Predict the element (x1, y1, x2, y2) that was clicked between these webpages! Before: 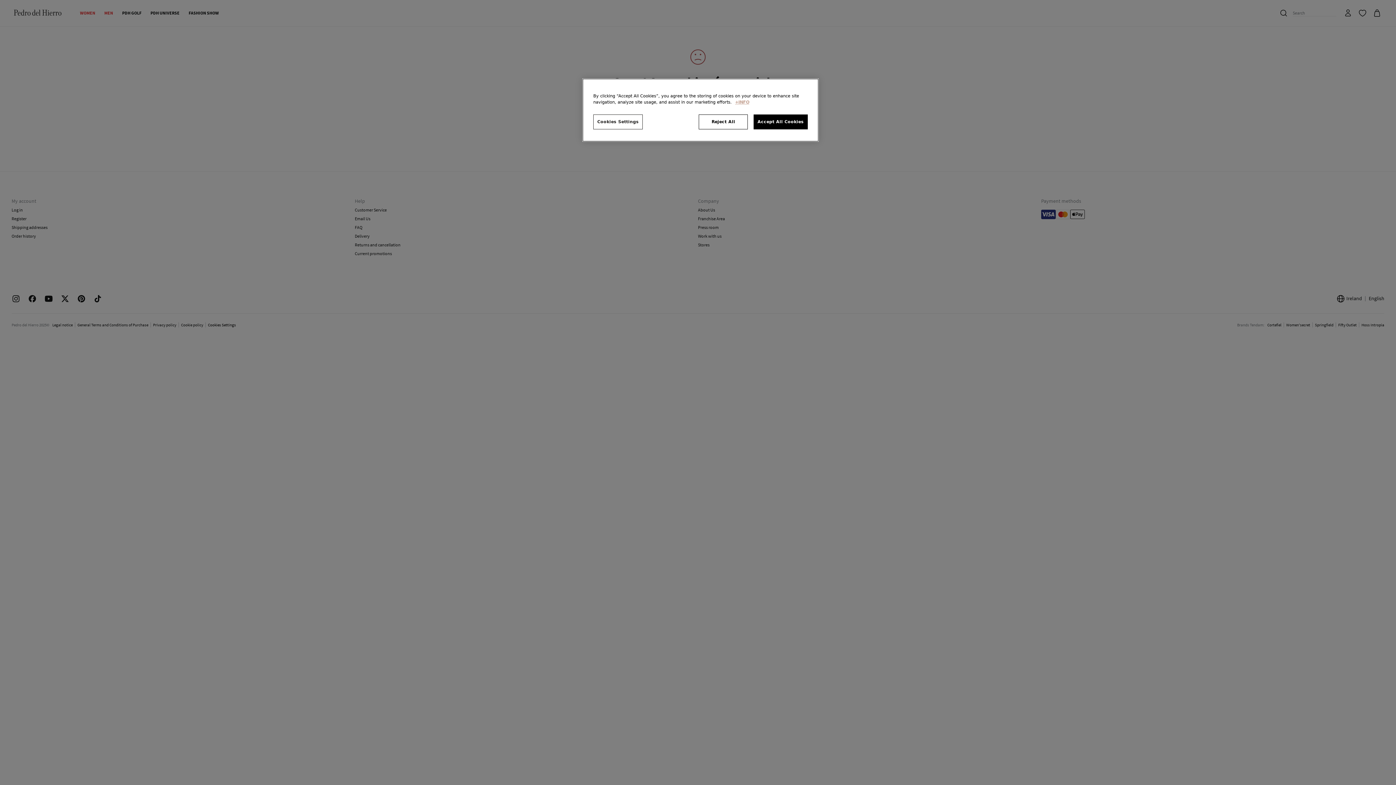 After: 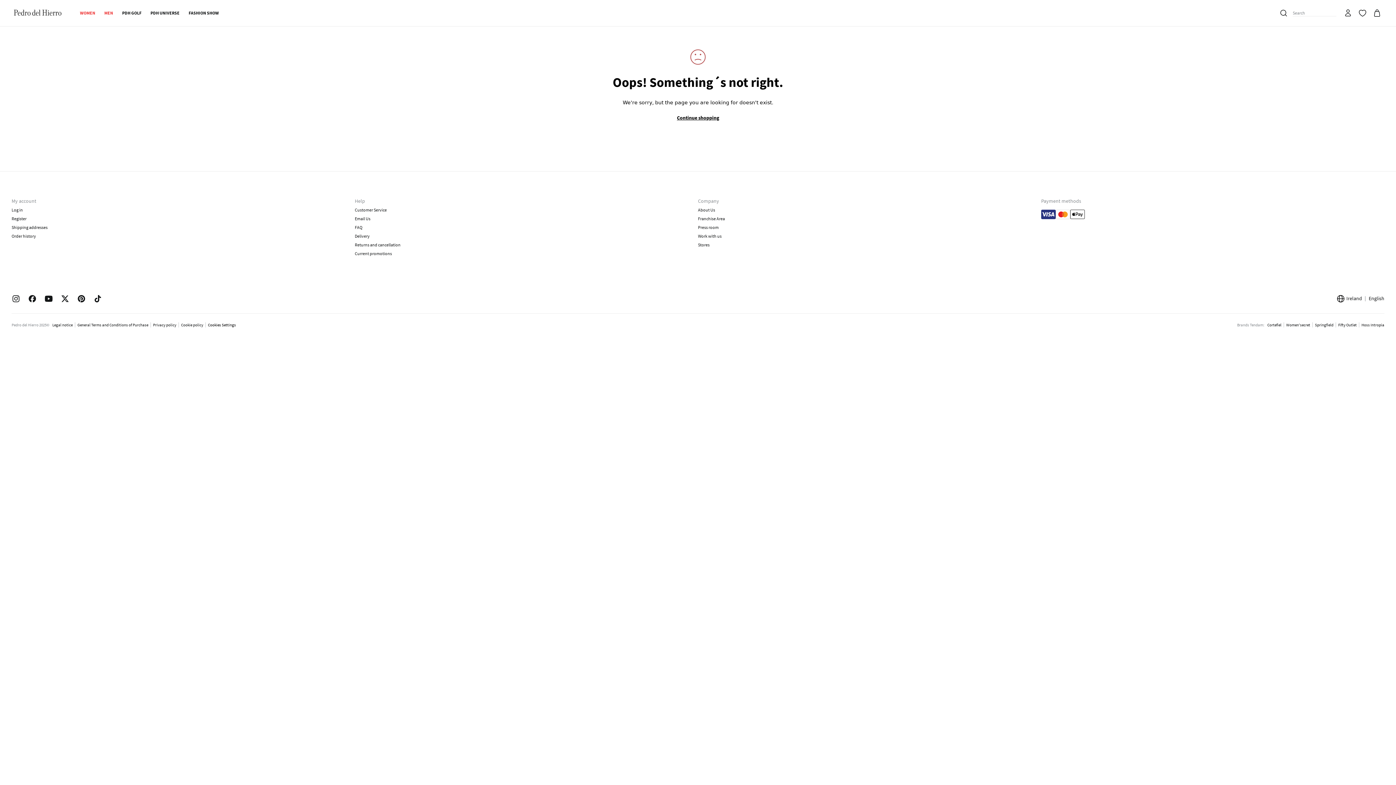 Action: label: Accept All Cookies bbox: (753, 114, 808, 129)